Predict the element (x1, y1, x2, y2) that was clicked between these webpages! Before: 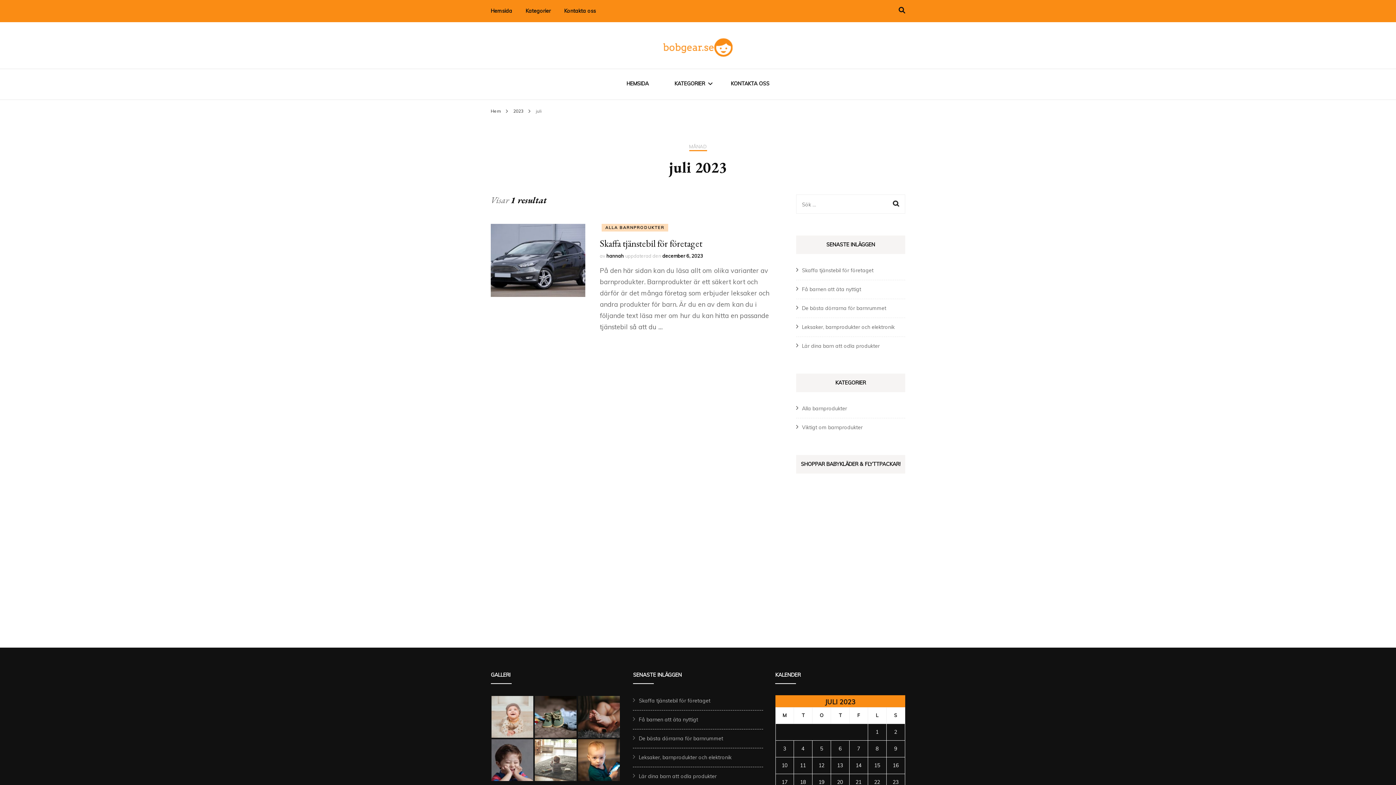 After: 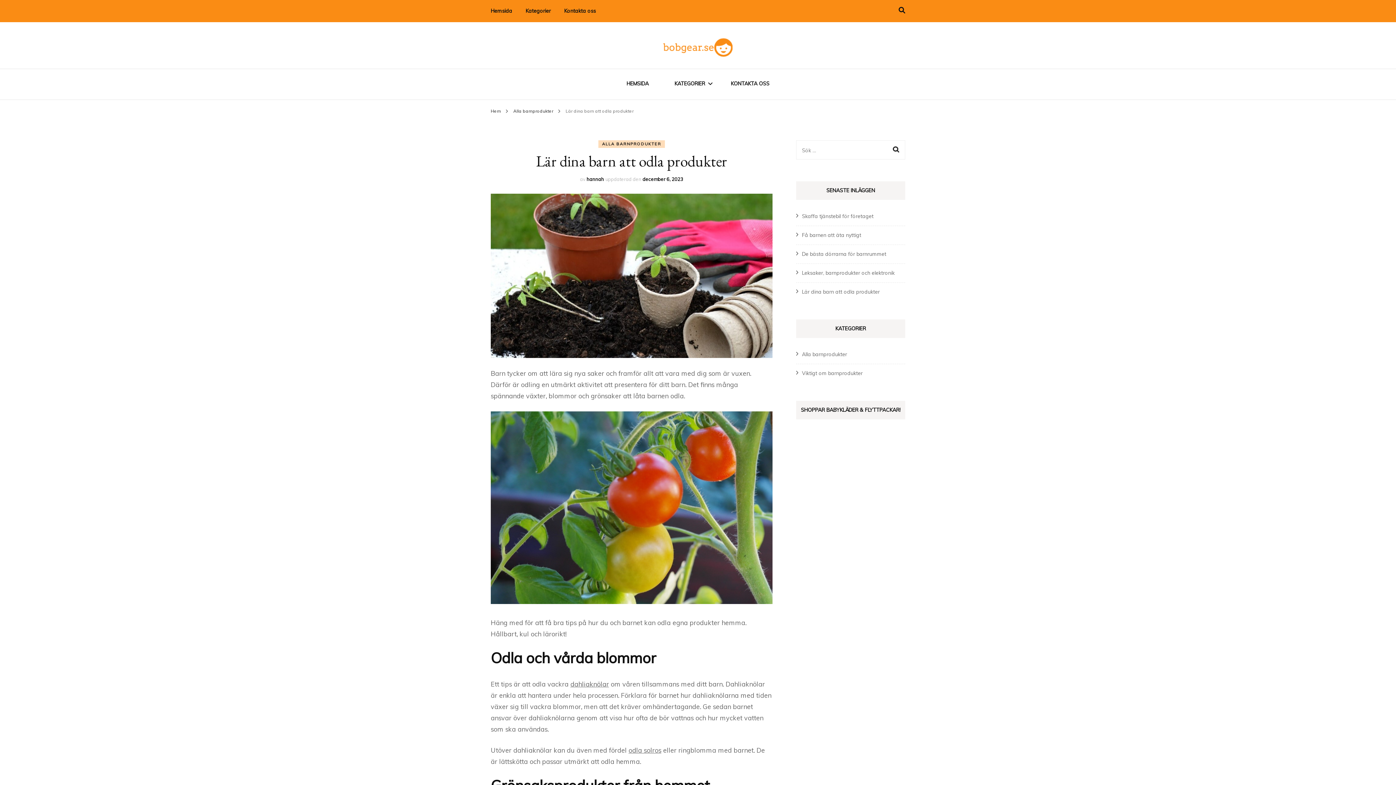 Action: label: Lär dina barn att odla produkter bbox: (639, 773, 716, 780)